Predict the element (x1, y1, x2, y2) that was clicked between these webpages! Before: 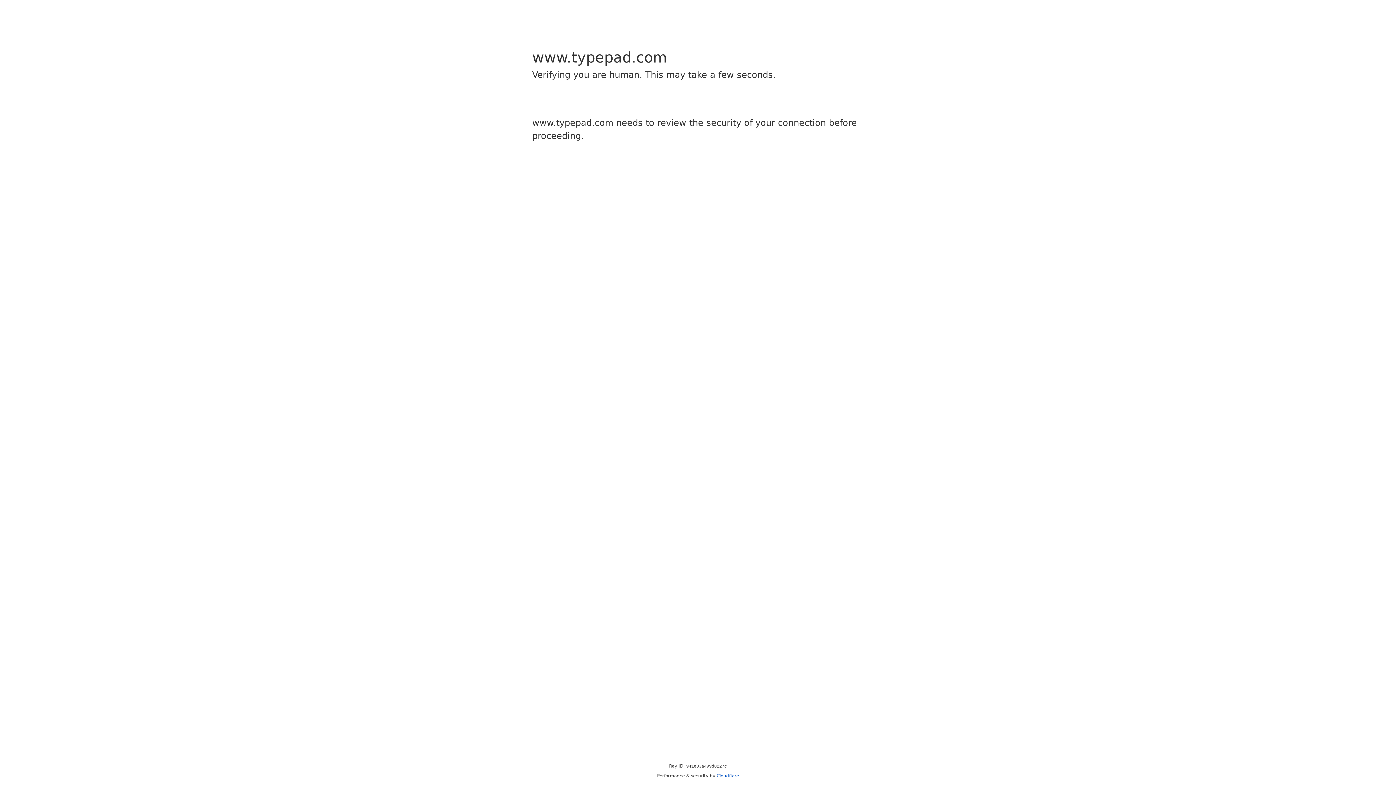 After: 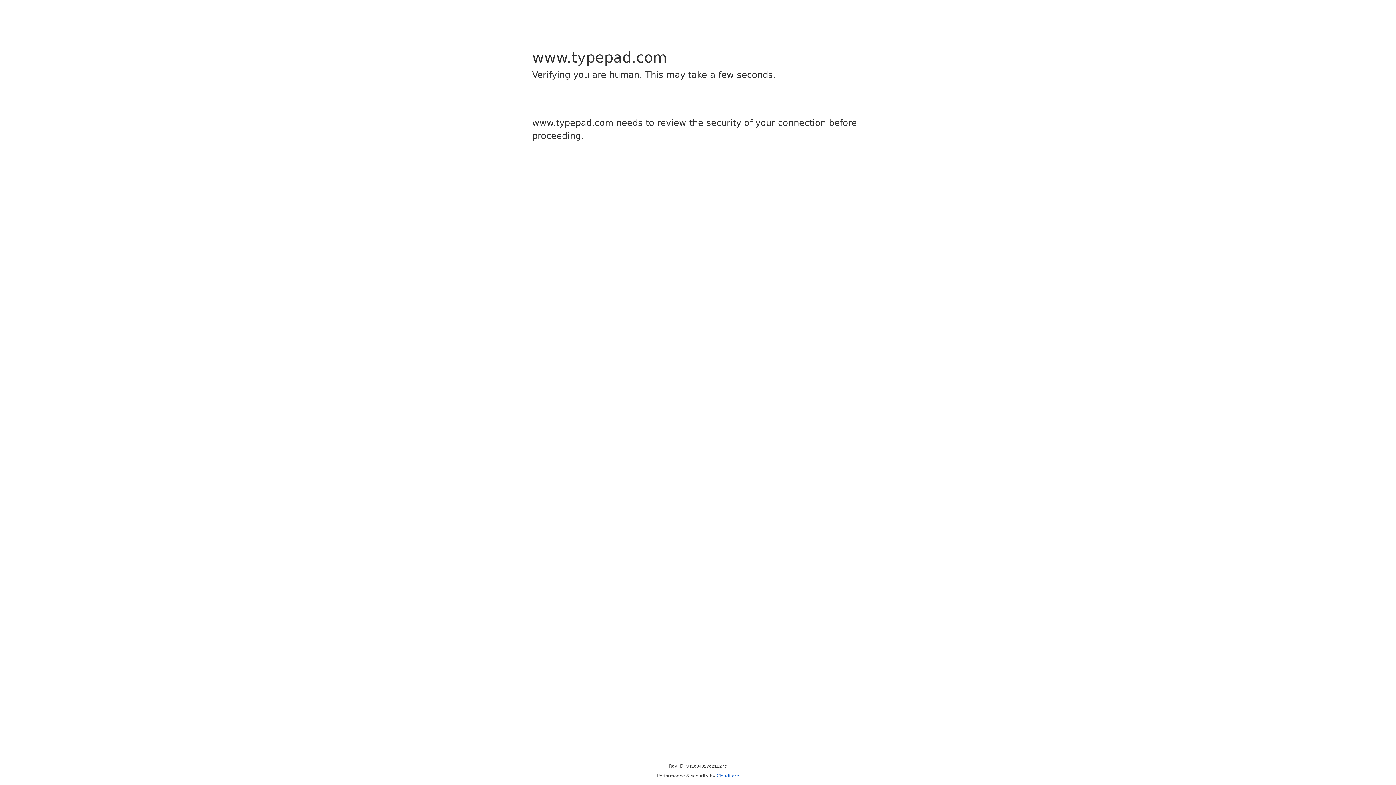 Action: label: Cloudflare bbox: (716, 773, 739, 778)